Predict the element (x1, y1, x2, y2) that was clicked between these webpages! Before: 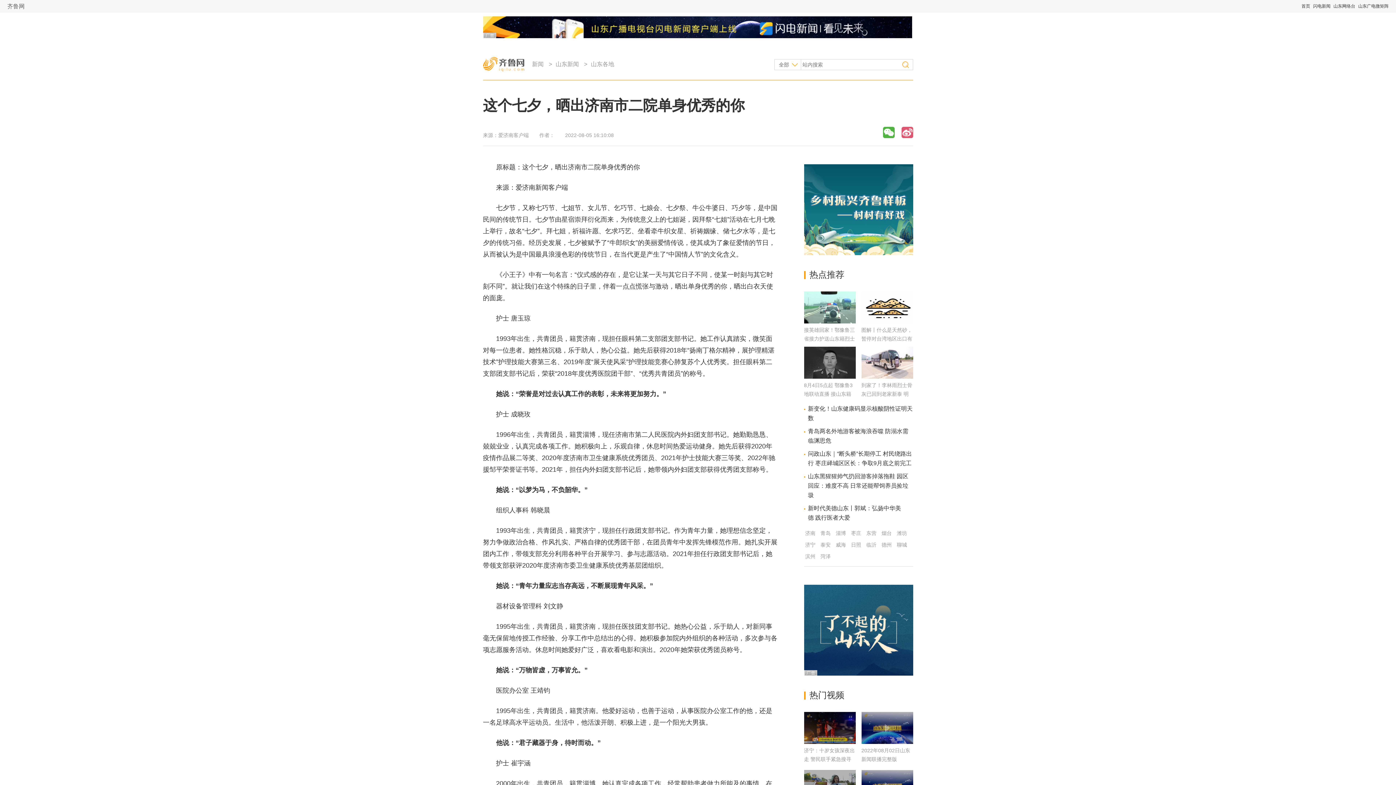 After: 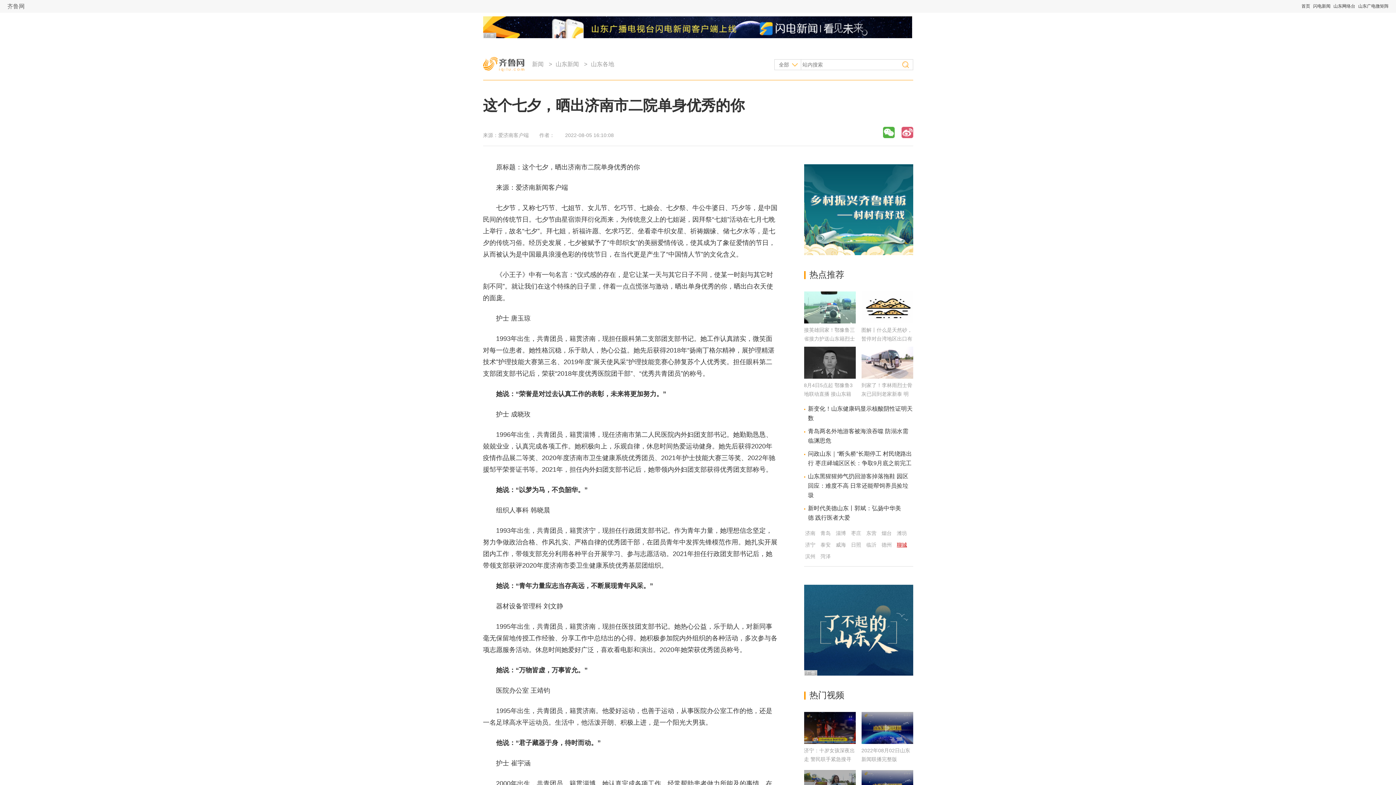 Action: label: 聊城 bbox: (897, 542, 907, 548)